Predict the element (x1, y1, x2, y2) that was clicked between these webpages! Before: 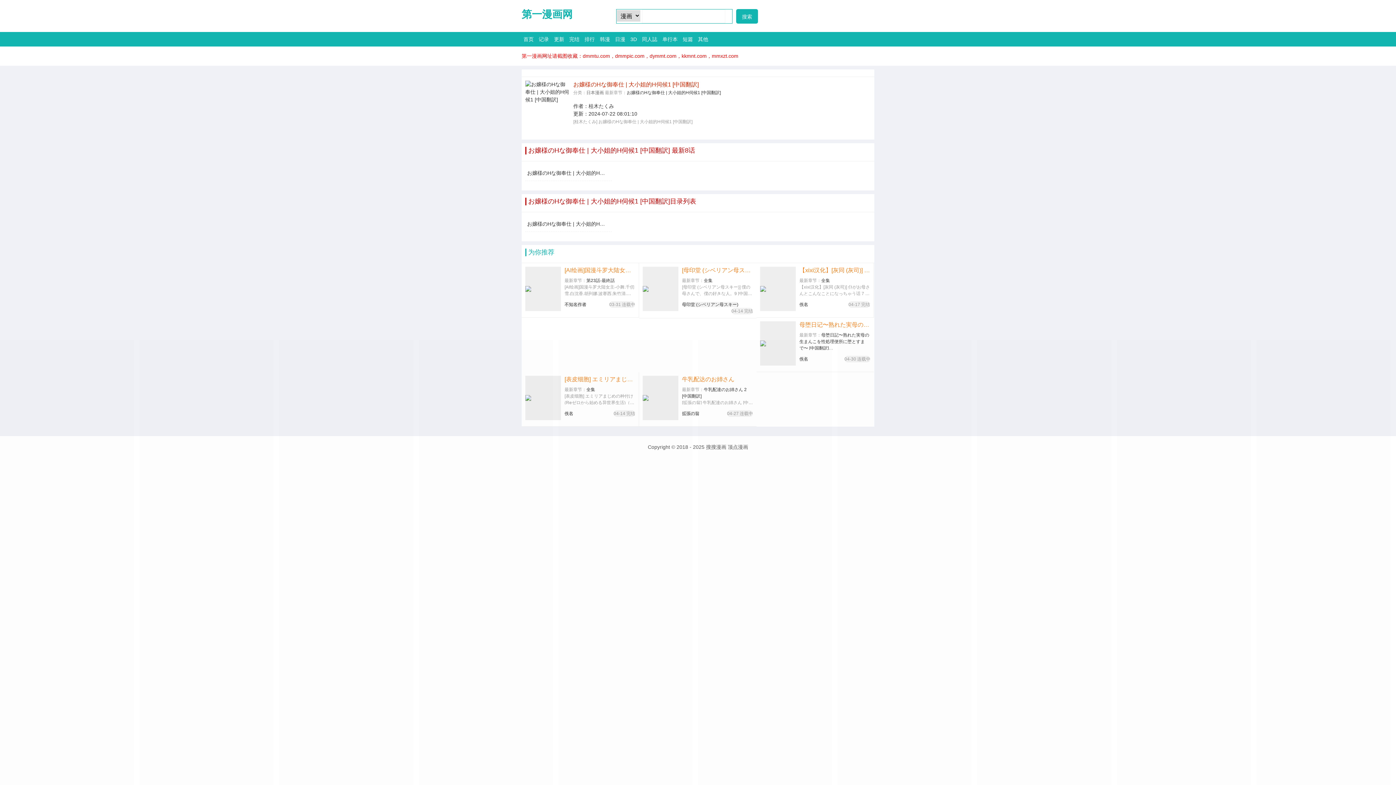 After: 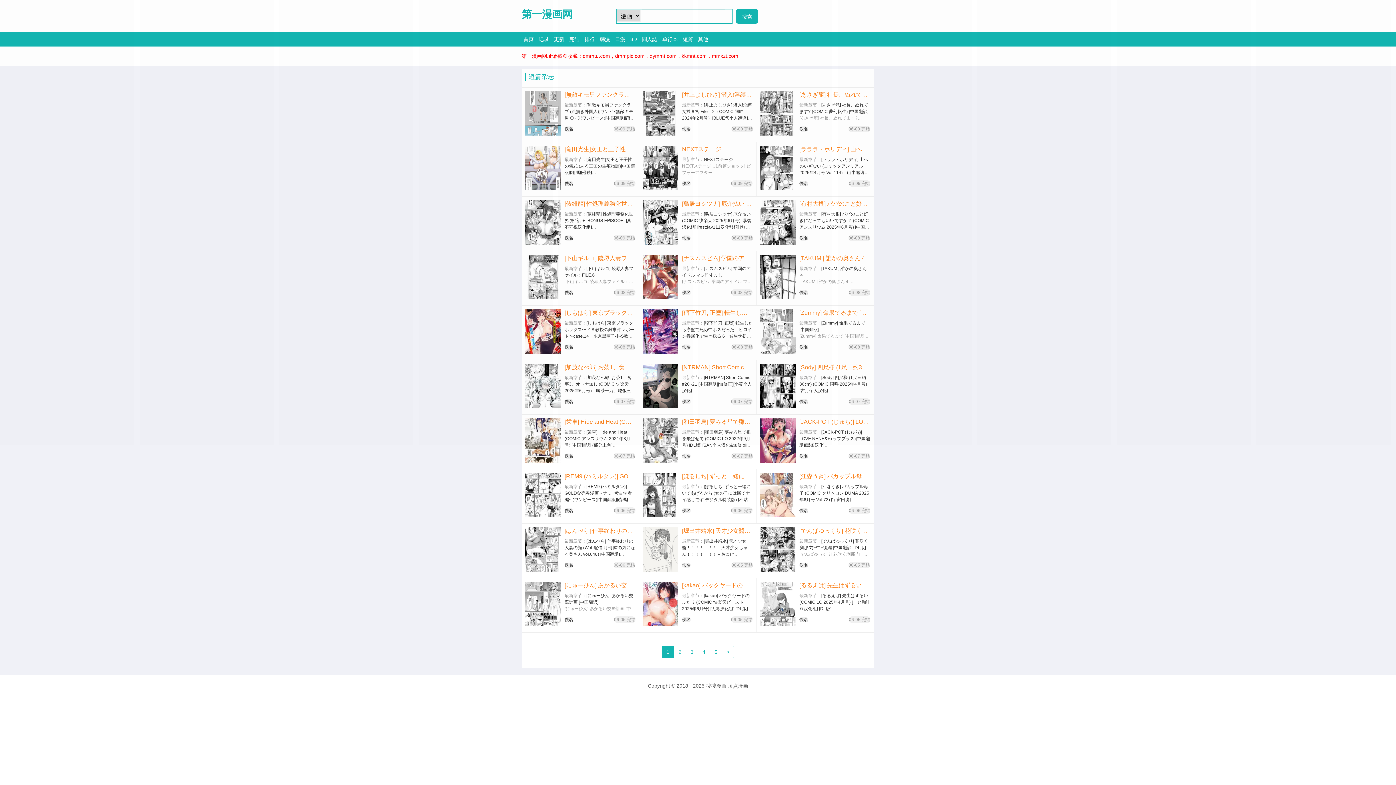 Action: label: 短篇 bbox: (681, 32, 694, 46)